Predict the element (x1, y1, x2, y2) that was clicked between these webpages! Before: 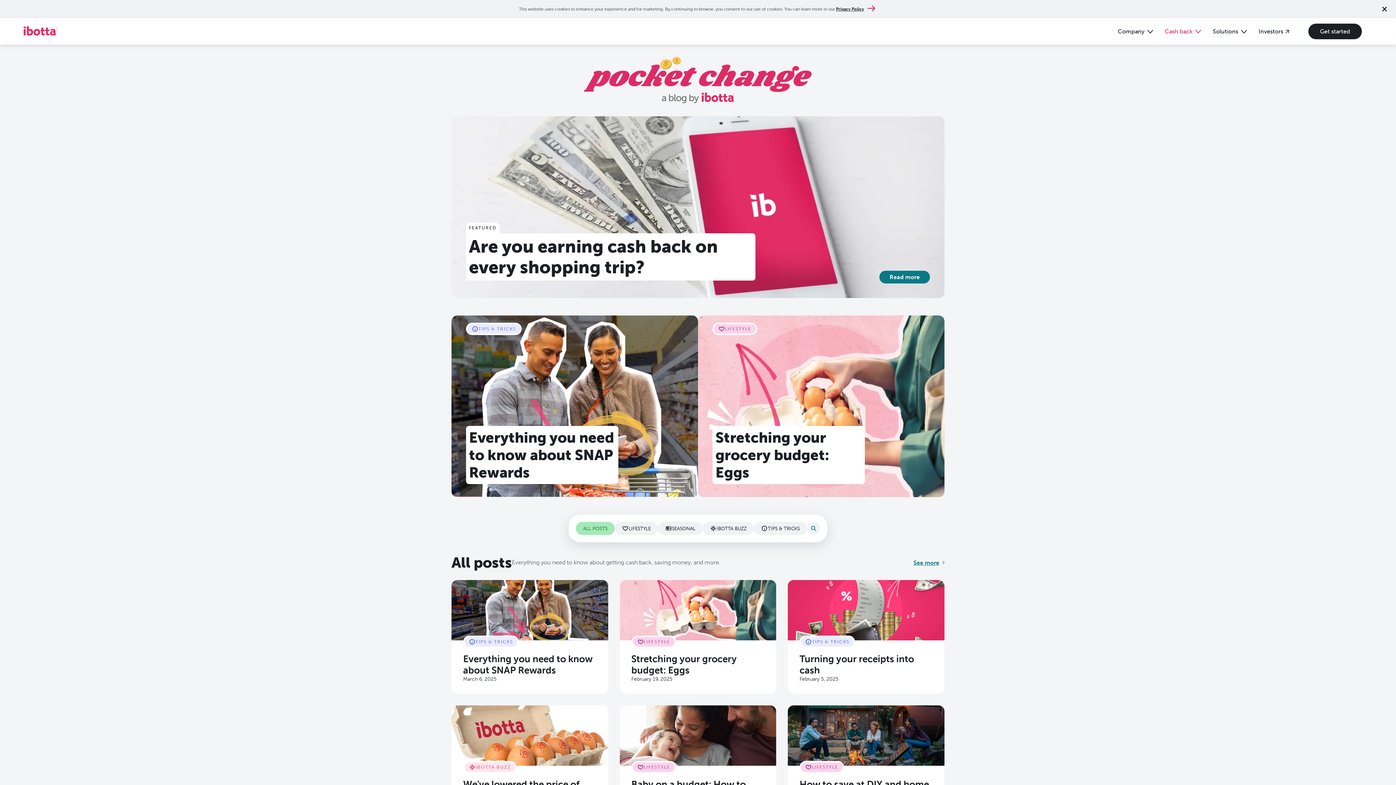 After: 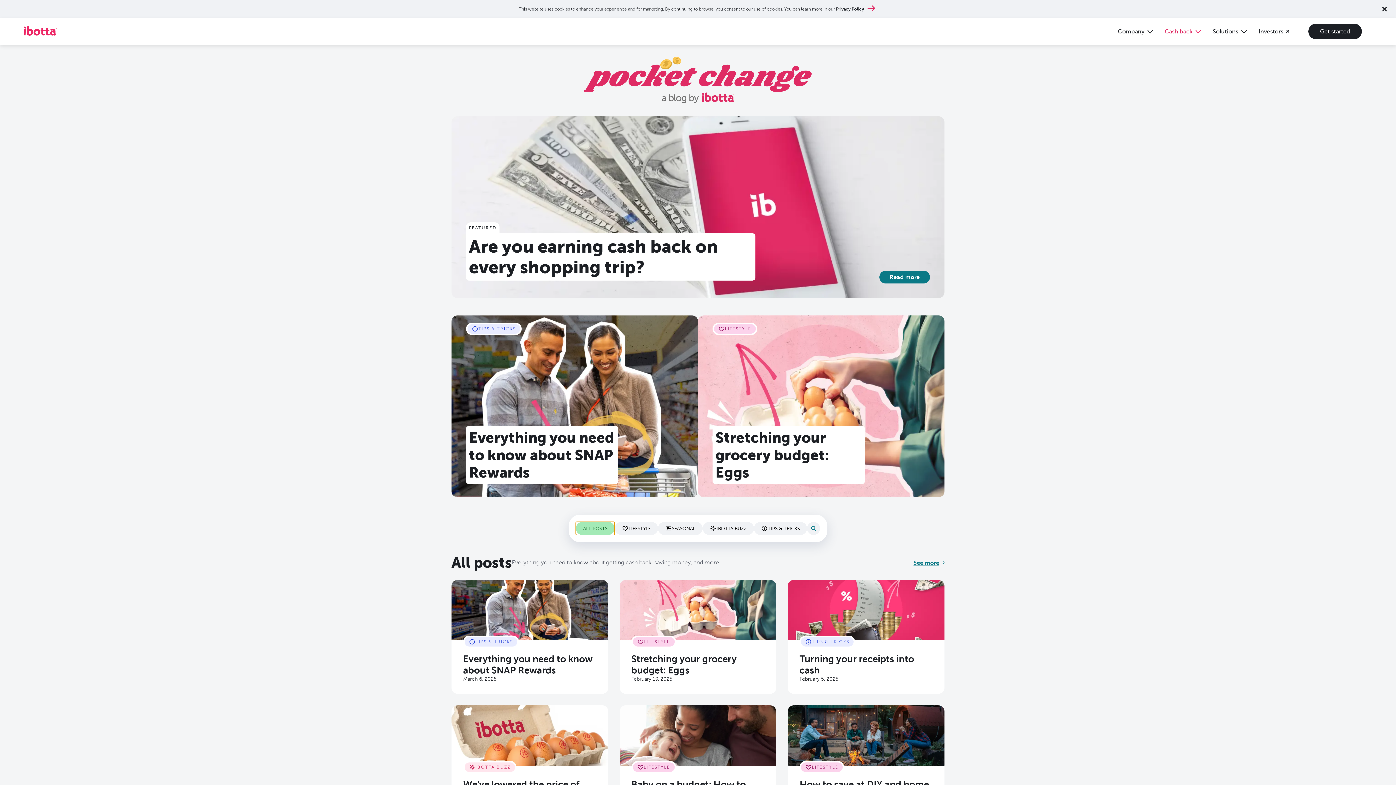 Action: label: ALL POSTS bbox: (576, 522, 614, 535)